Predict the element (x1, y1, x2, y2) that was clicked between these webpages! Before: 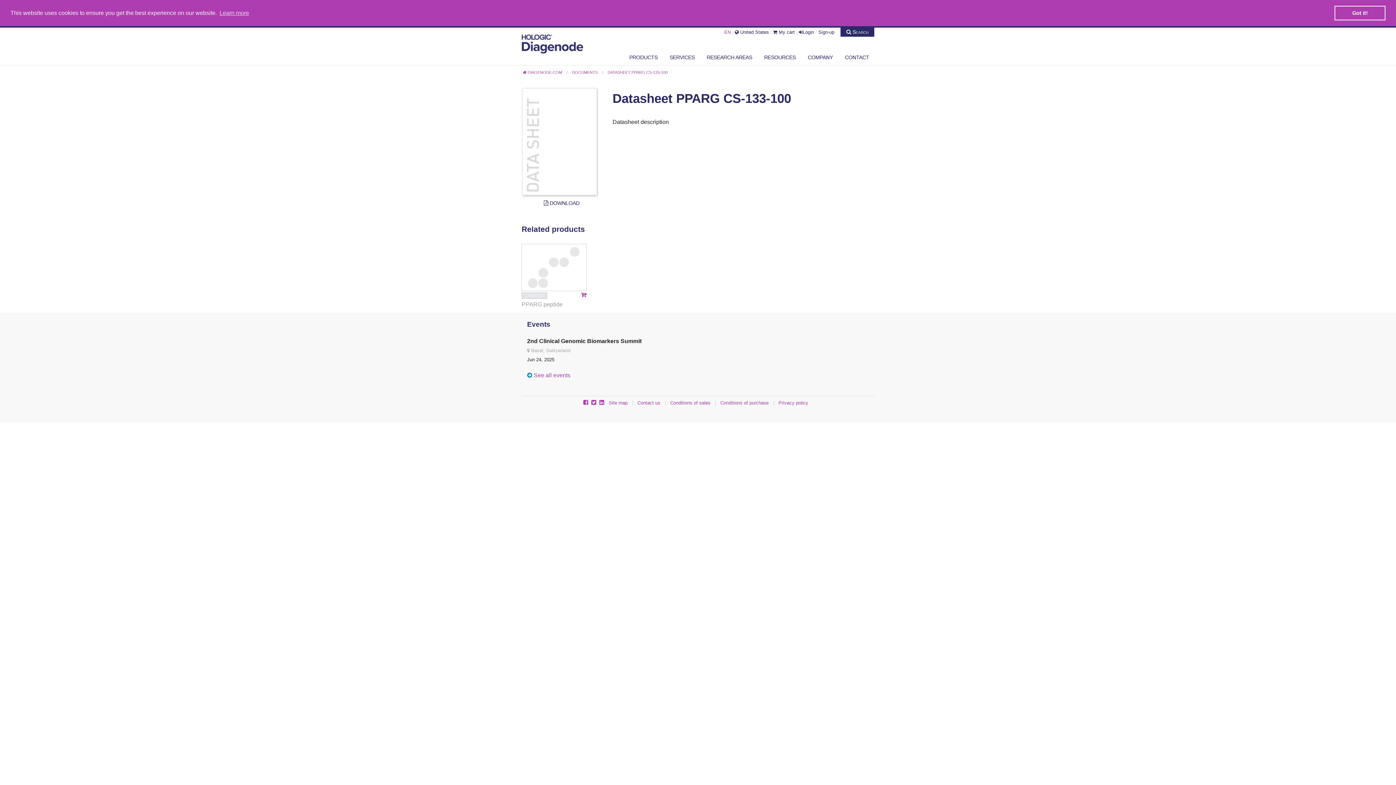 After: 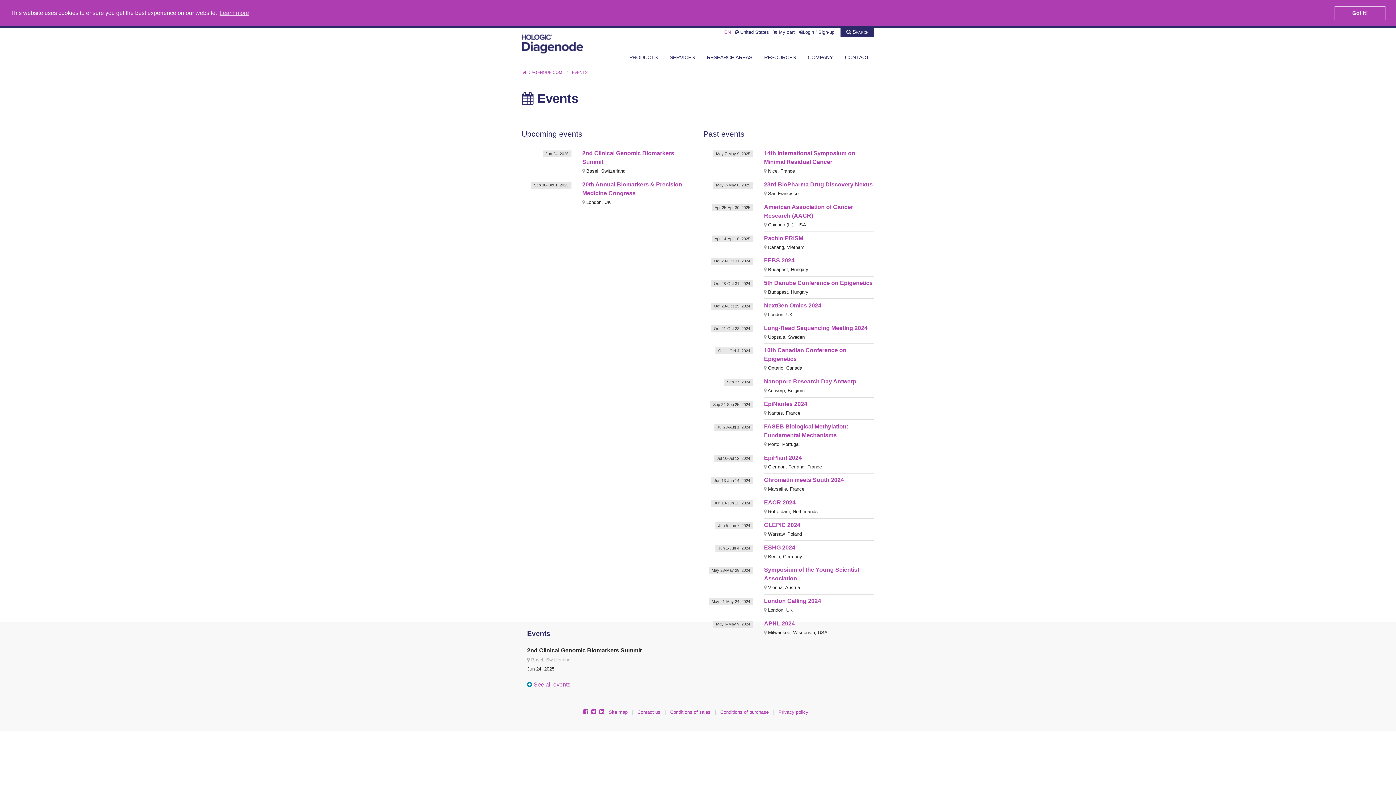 Action: label: See all events bbox: (533, 372, 570, 378)